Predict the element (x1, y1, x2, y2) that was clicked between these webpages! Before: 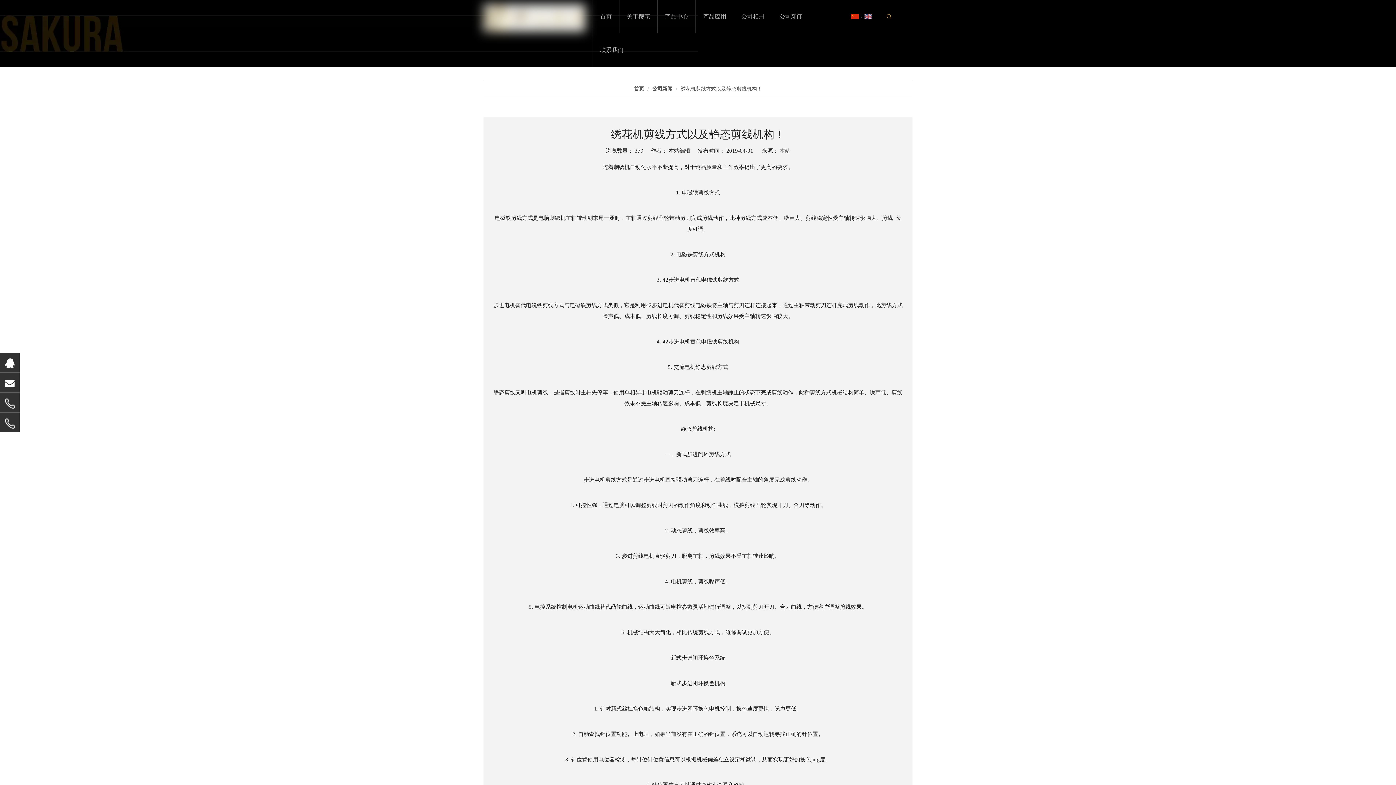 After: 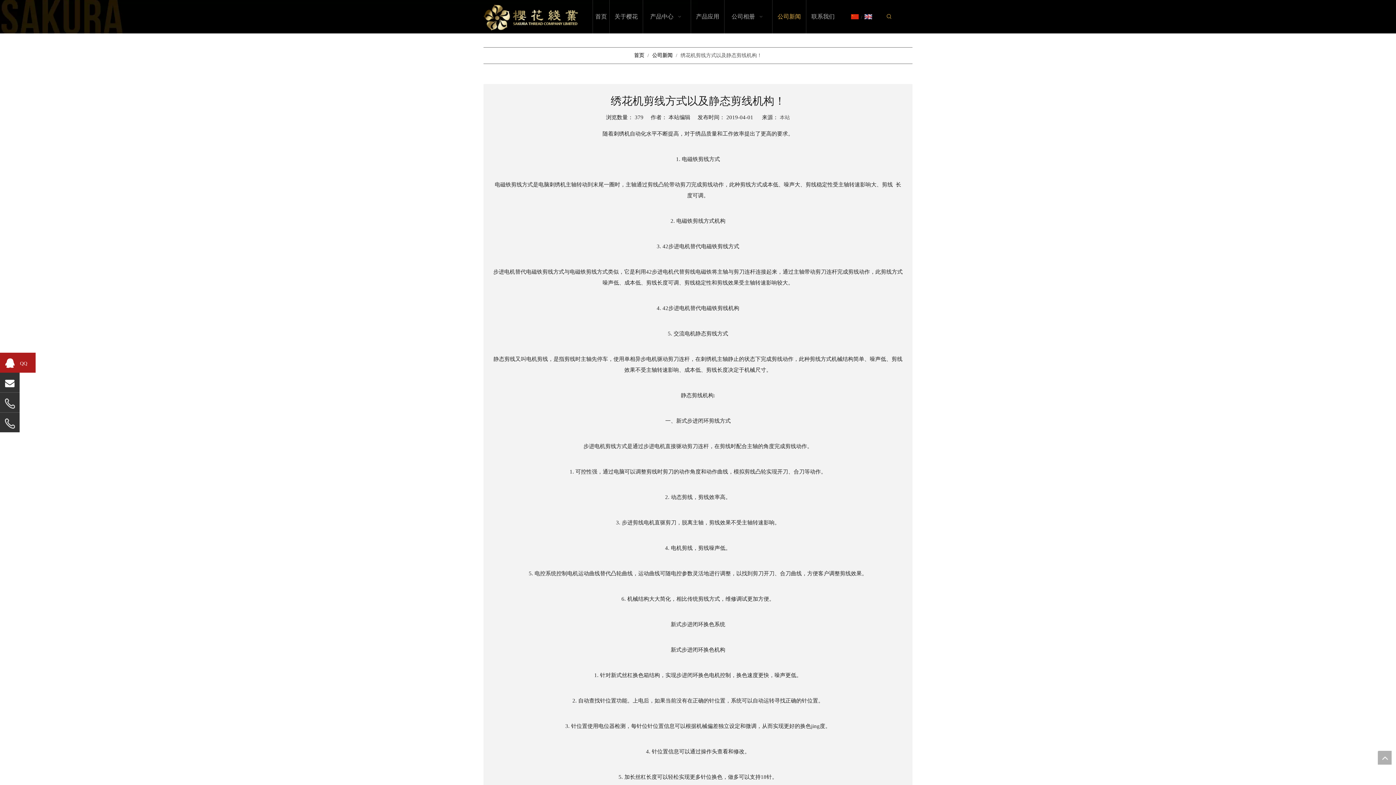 Action: bbox: (4, 357, 14, 368)